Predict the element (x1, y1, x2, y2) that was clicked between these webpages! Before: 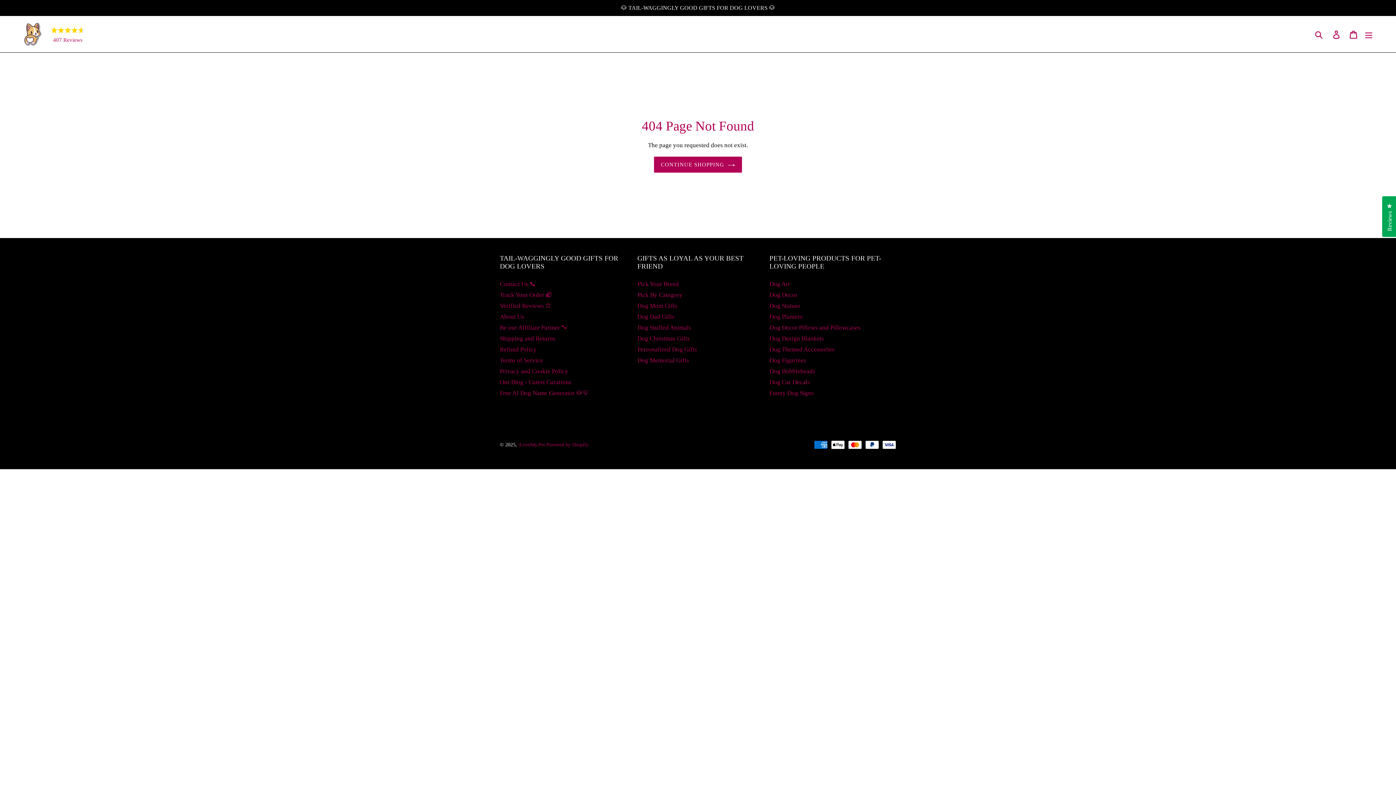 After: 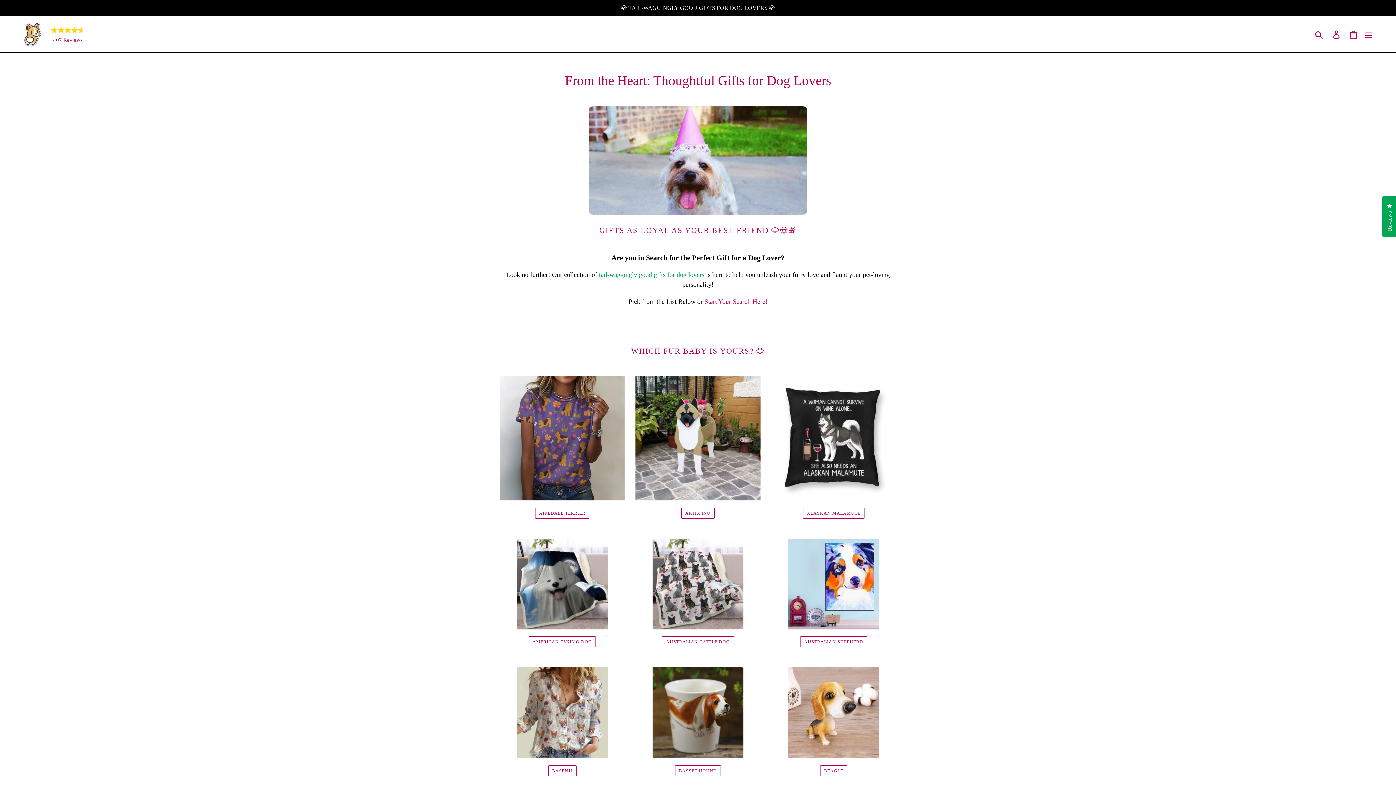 Action: bbox: (654, 156, 742, 172) label: CONTINUE SHOPPING